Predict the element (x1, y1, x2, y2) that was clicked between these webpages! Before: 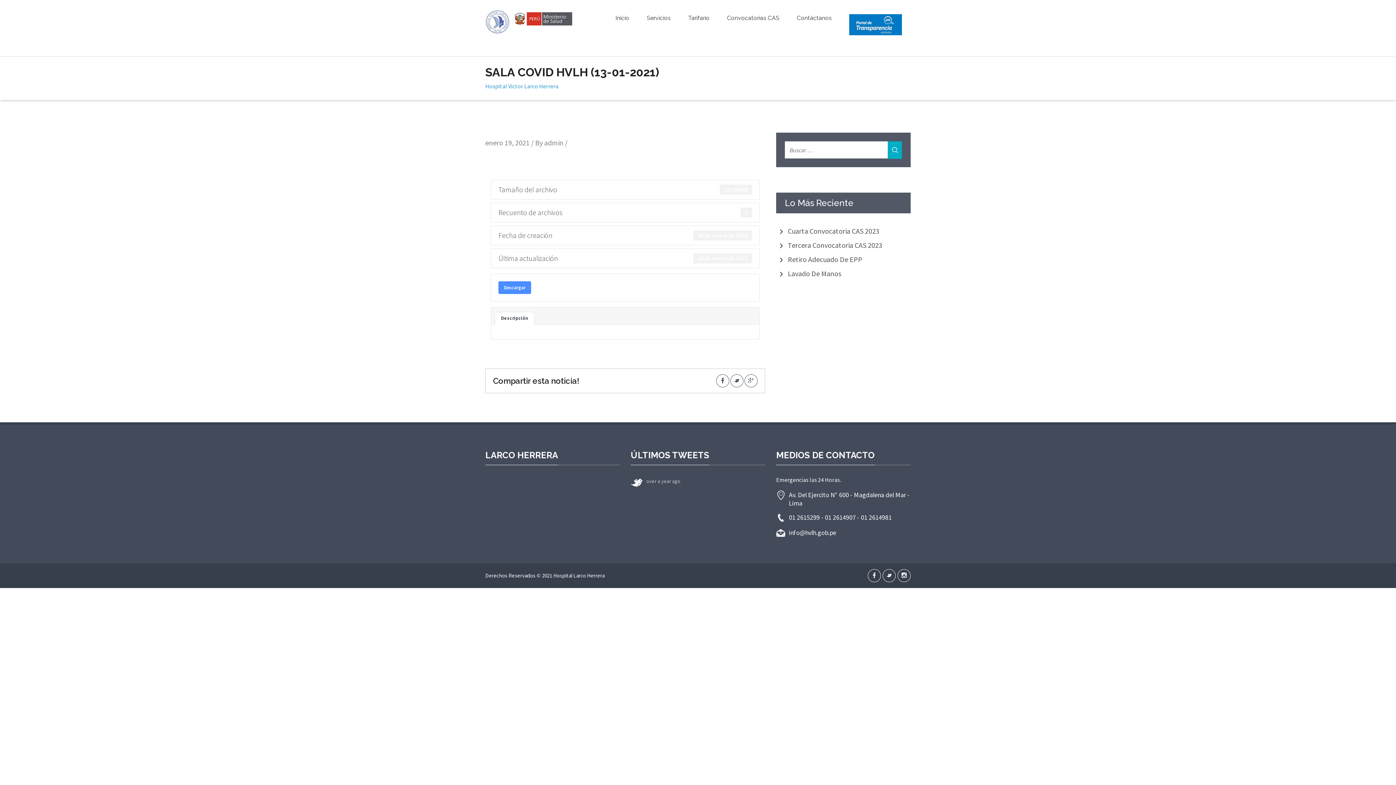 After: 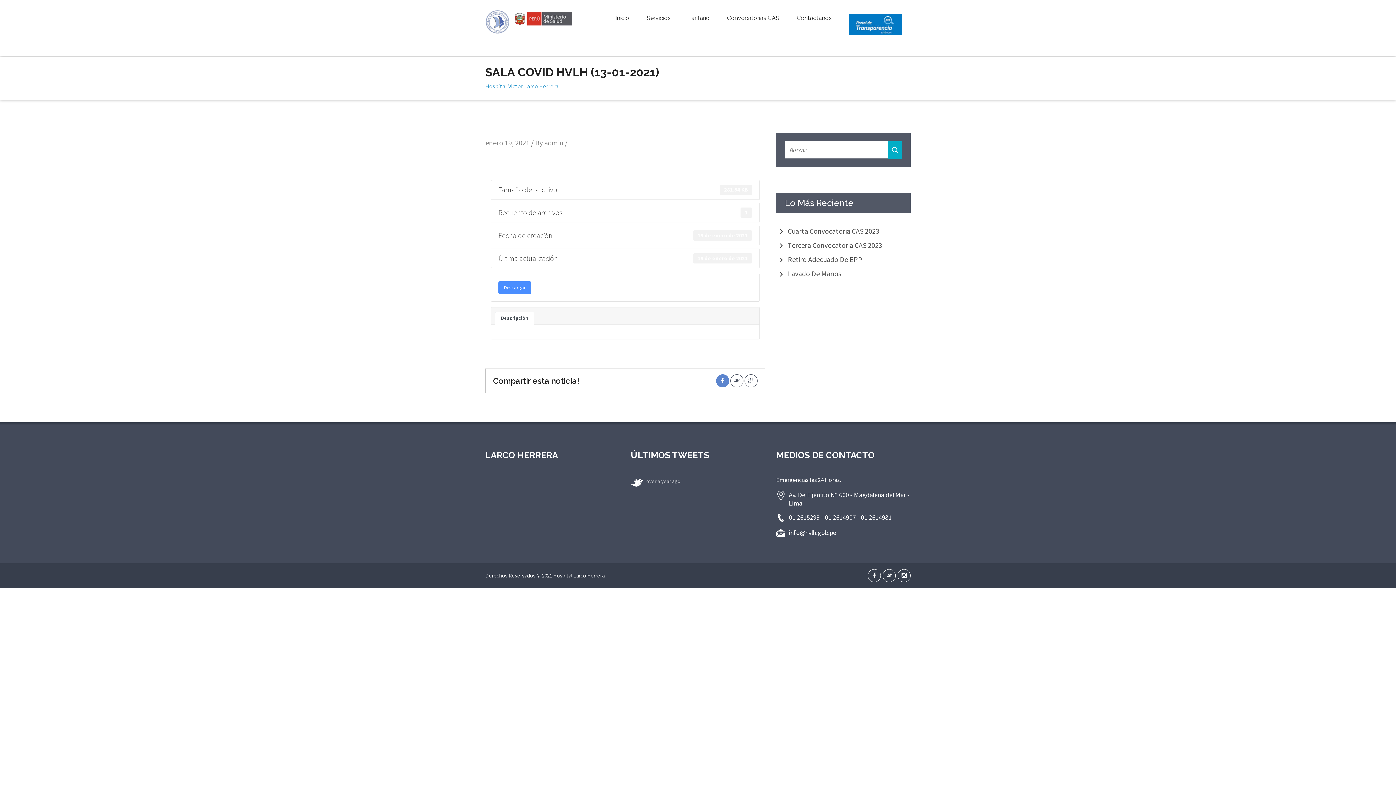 Action: bbox: (716, 374, 729, 387)